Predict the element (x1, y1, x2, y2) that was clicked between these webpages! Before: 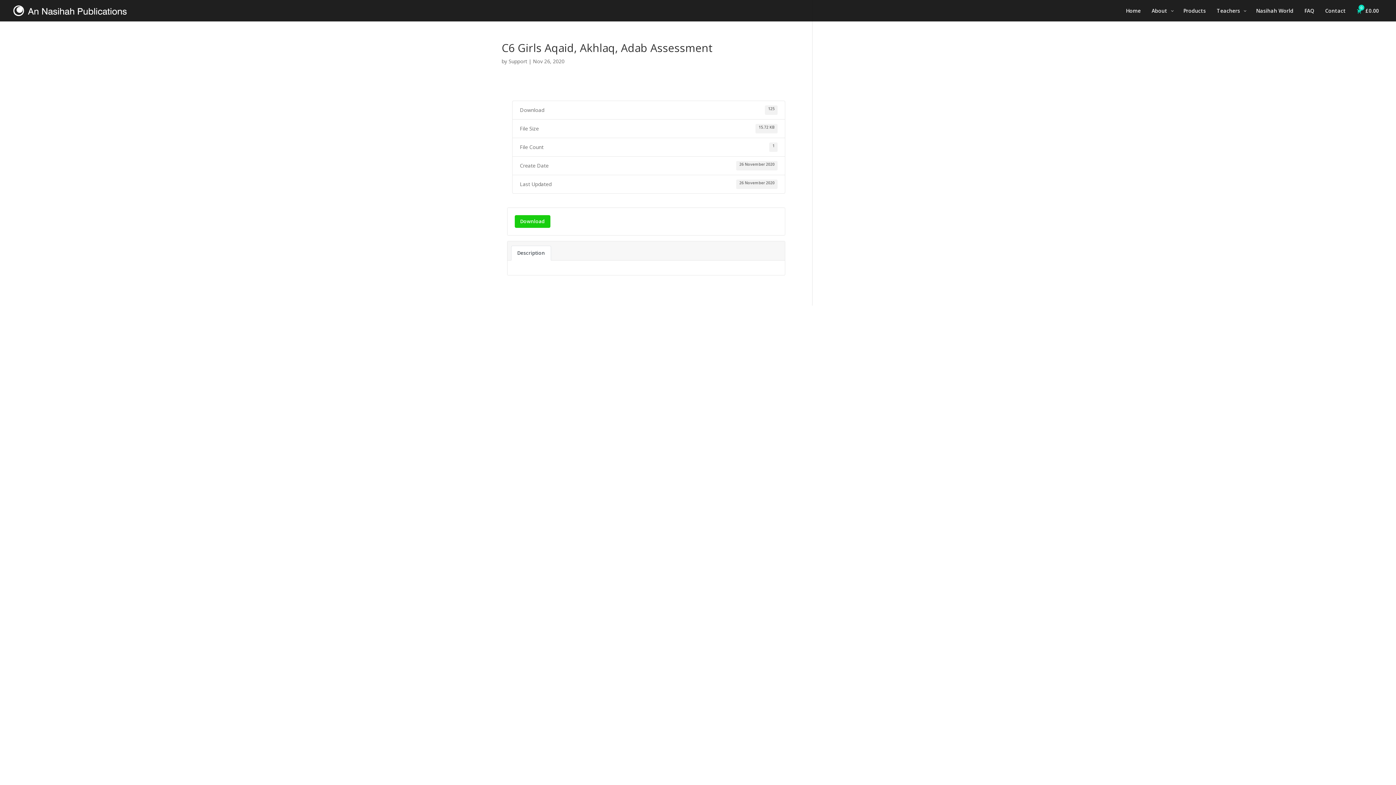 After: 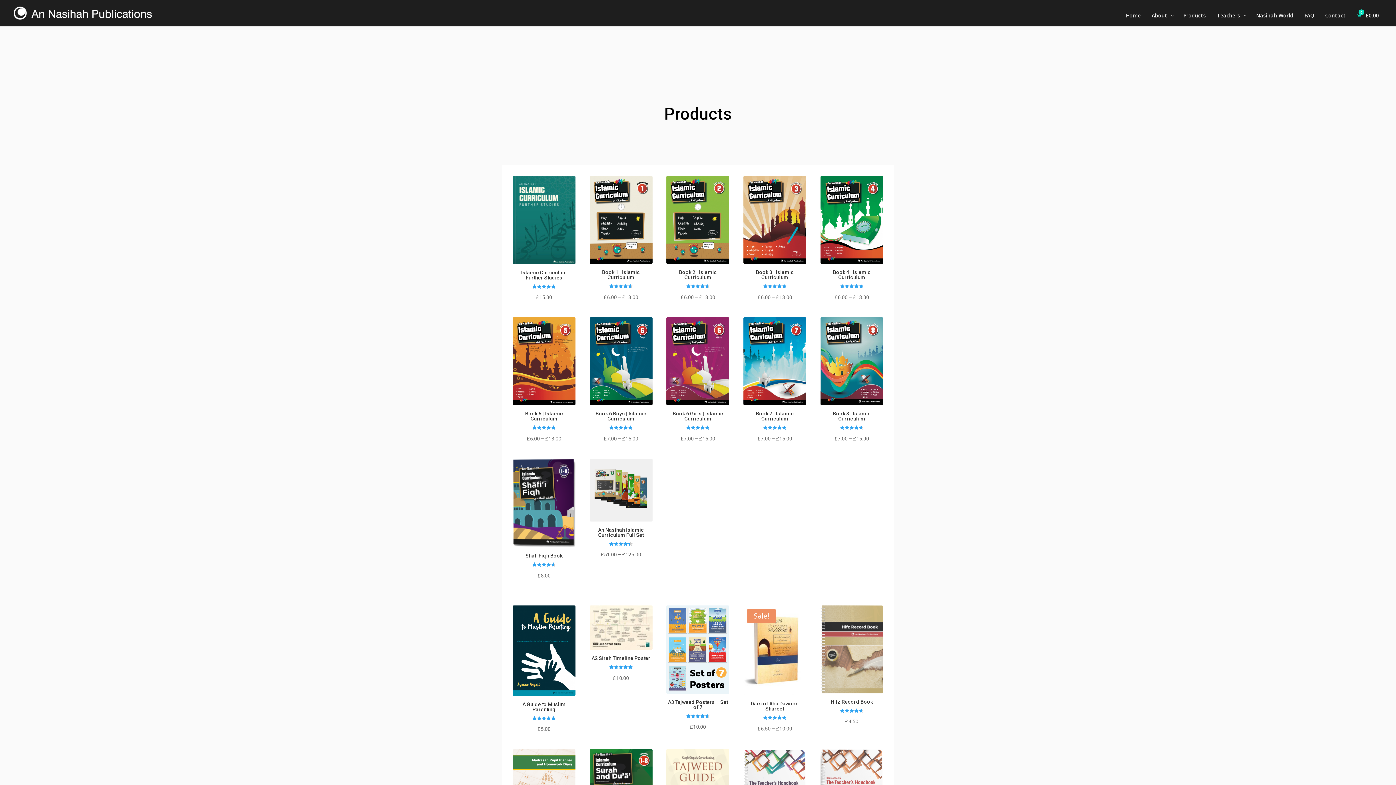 Action: bbox: (1178, 7, 1211, 21) label: Products